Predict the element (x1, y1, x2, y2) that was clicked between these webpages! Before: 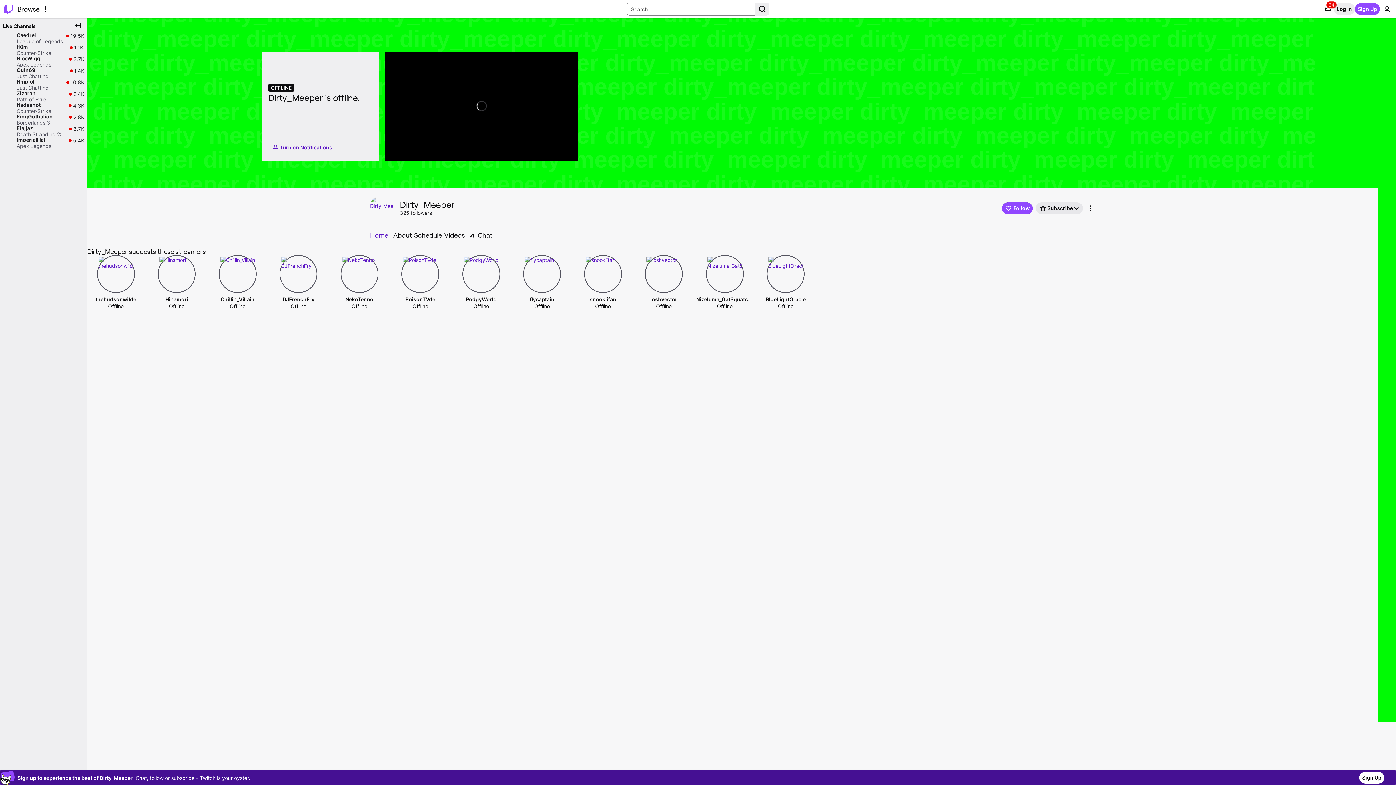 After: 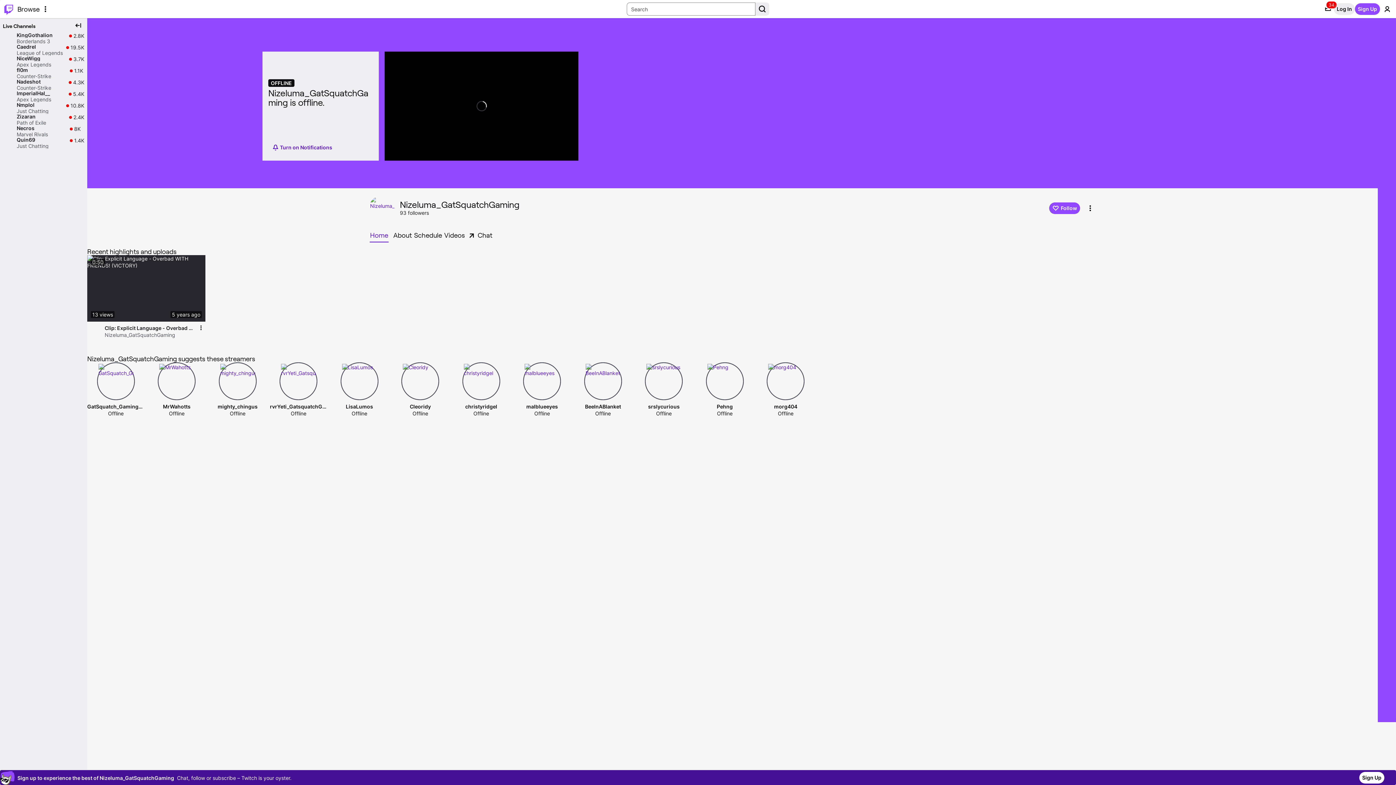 Action: label: Nizeluma_GatSquatchGaming bbox: (696, 296, 753, 302)